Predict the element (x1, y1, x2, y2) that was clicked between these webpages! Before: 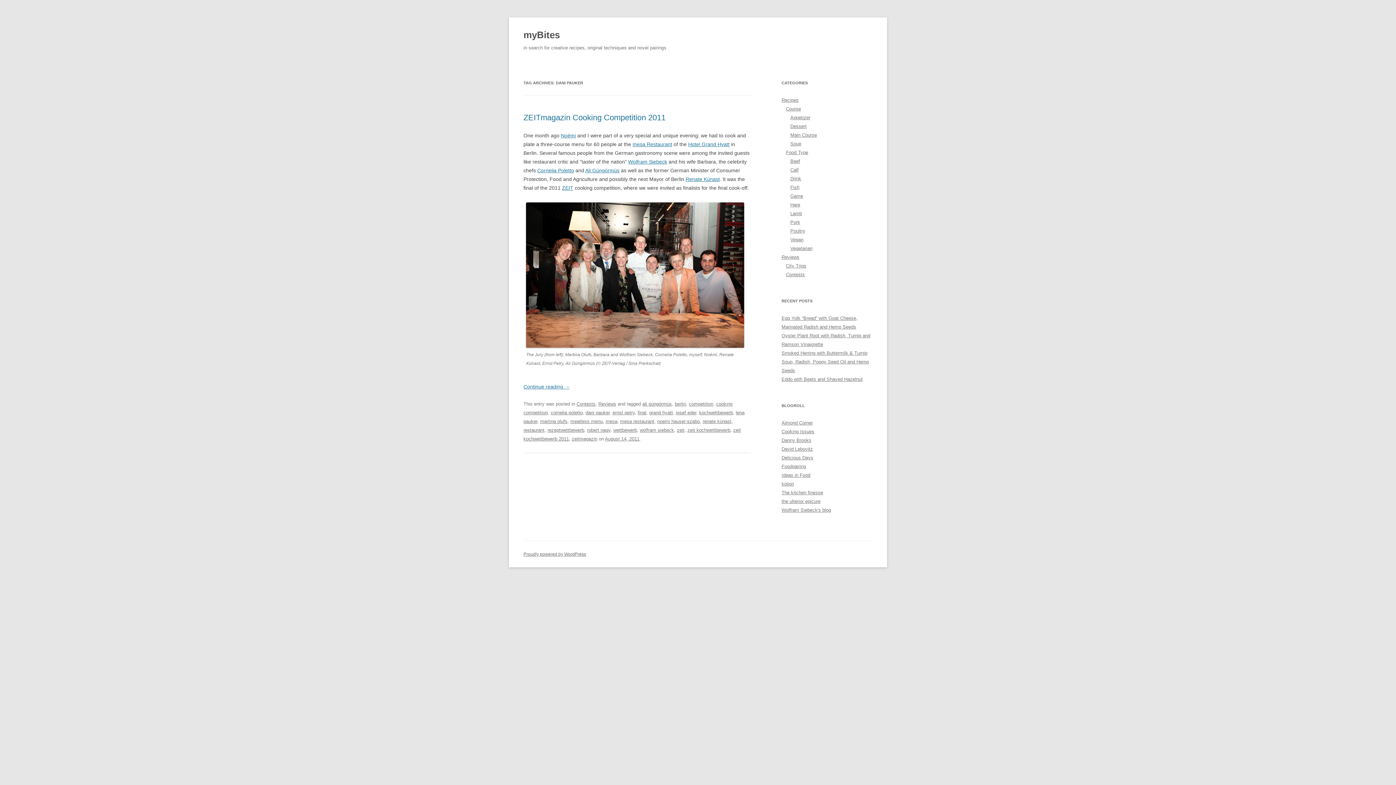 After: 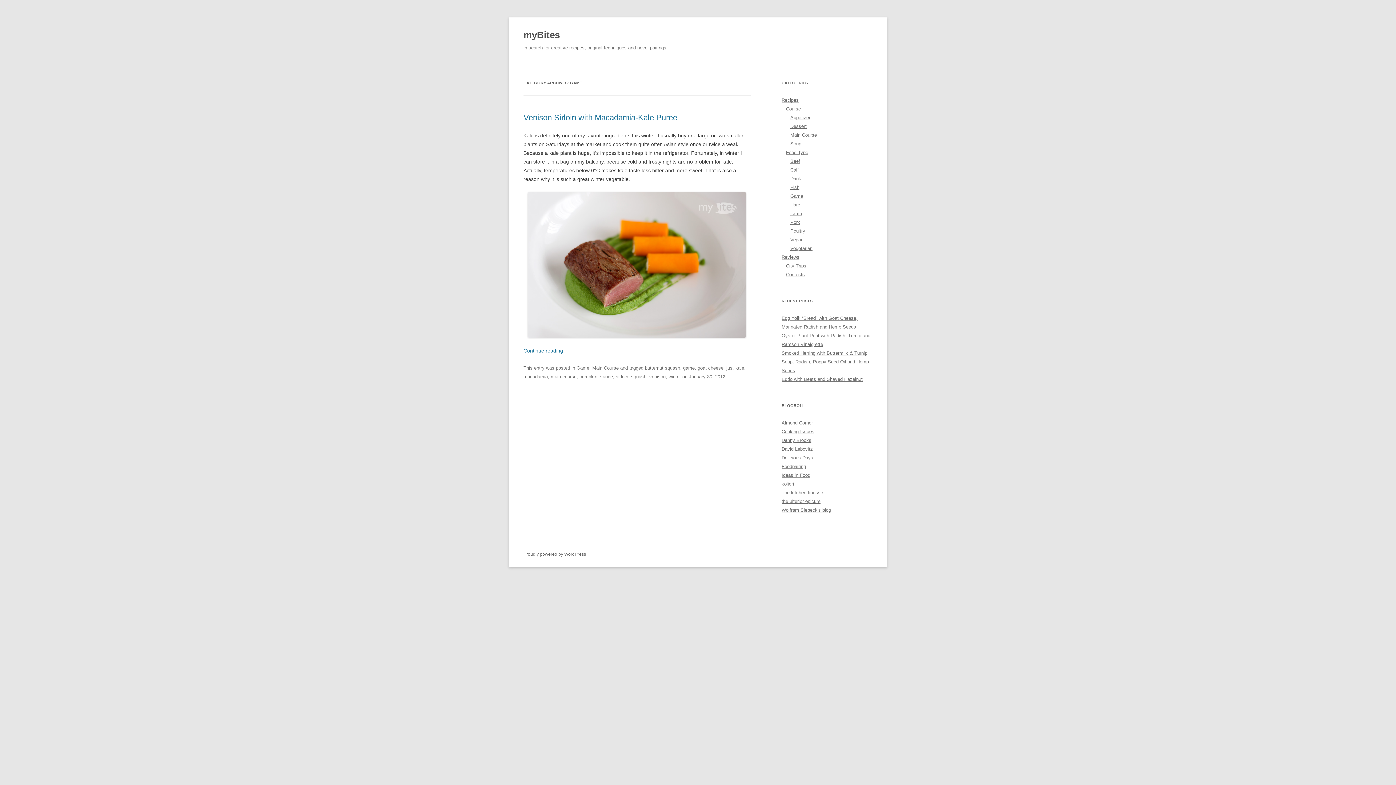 Action: label: Game bbox: (790, 193, 803, 198)